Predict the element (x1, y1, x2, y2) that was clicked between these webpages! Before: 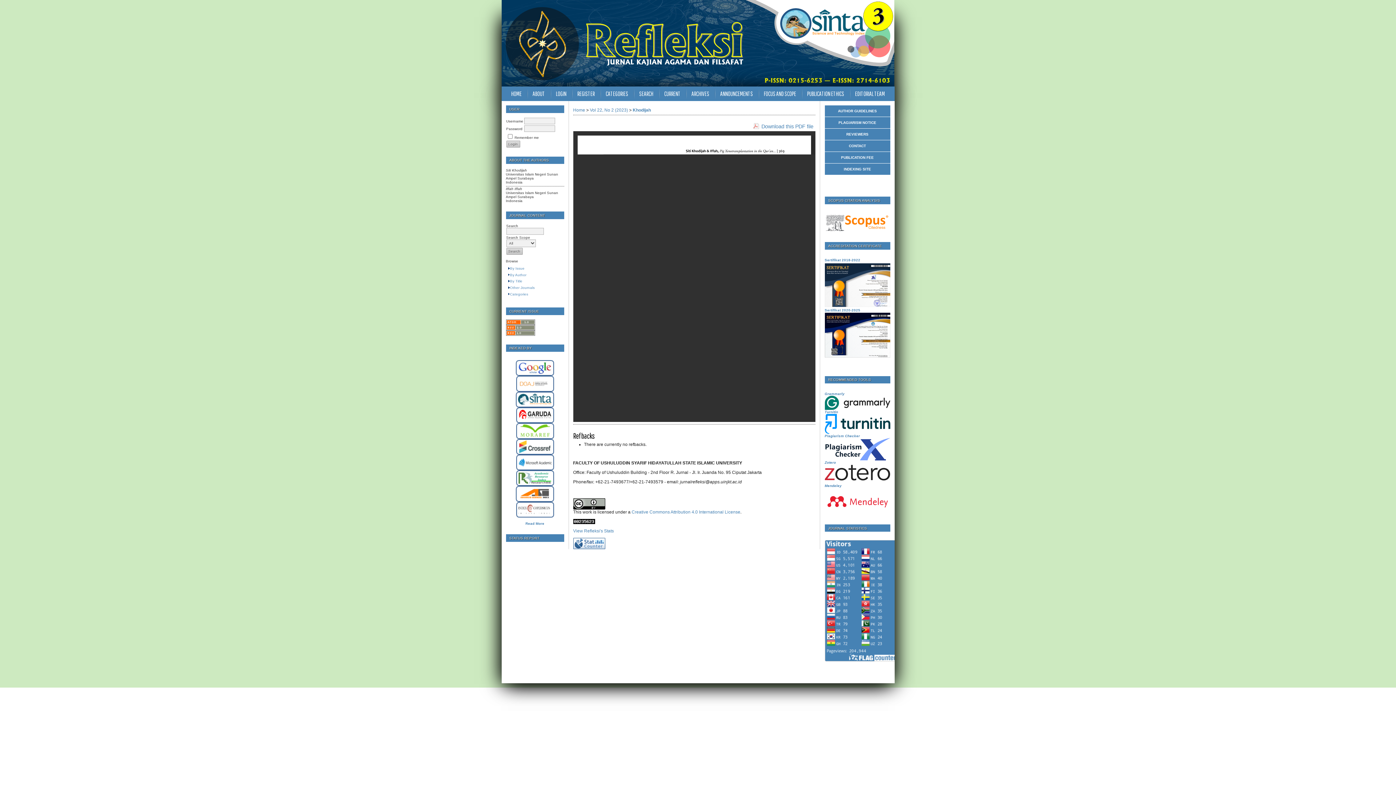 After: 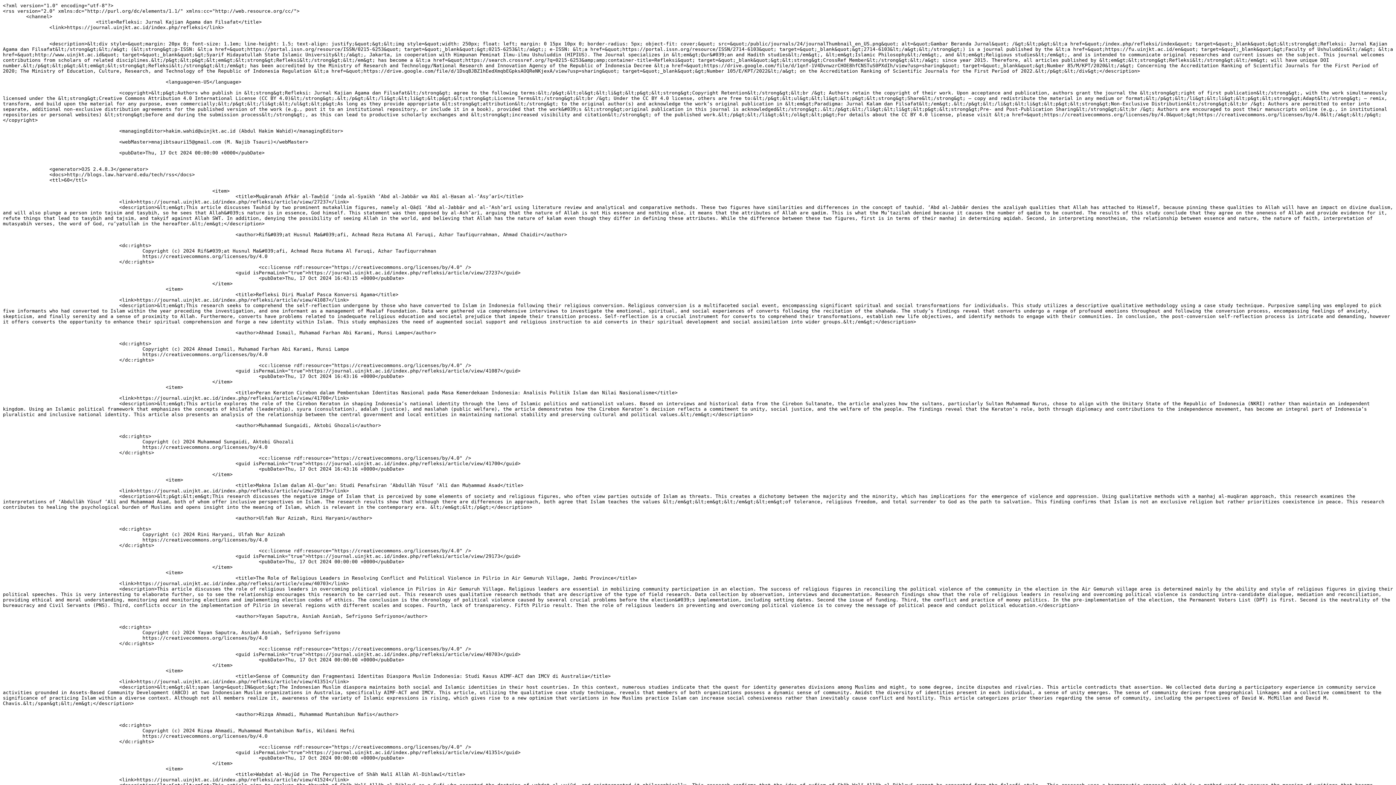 Action: bbox: (506, 327, 535, 331)